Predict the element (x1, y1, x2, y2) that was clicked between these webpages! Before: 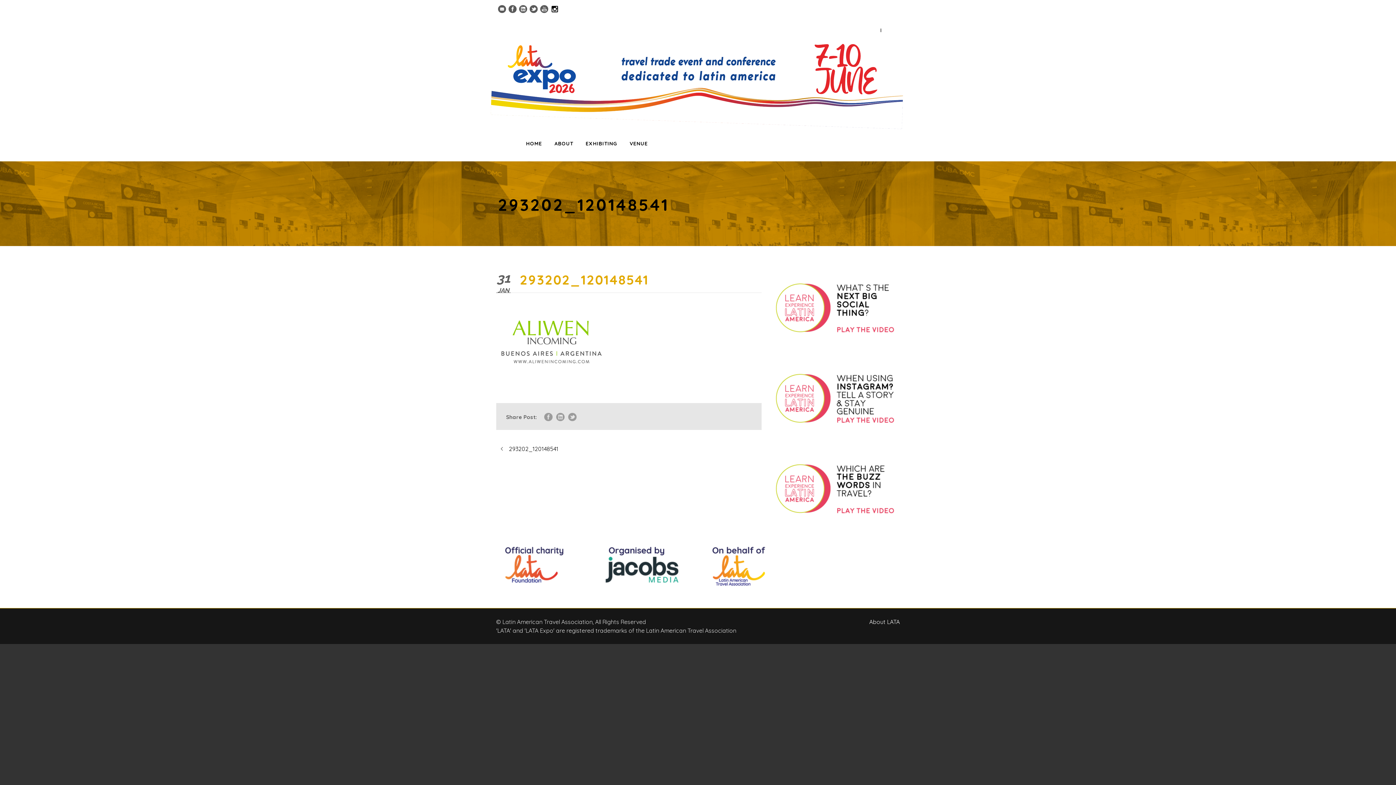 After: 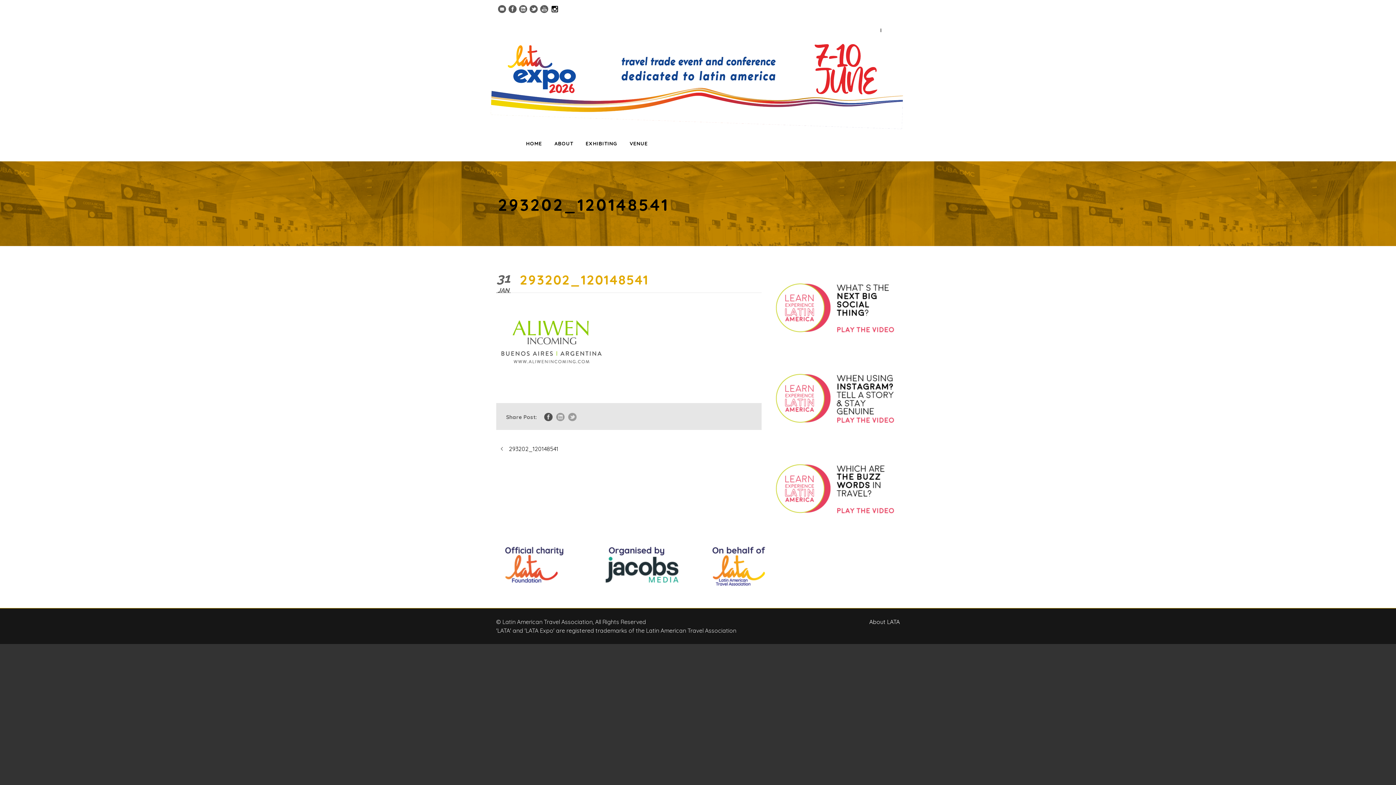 Action: bbox: (544, 413, 552, 421)